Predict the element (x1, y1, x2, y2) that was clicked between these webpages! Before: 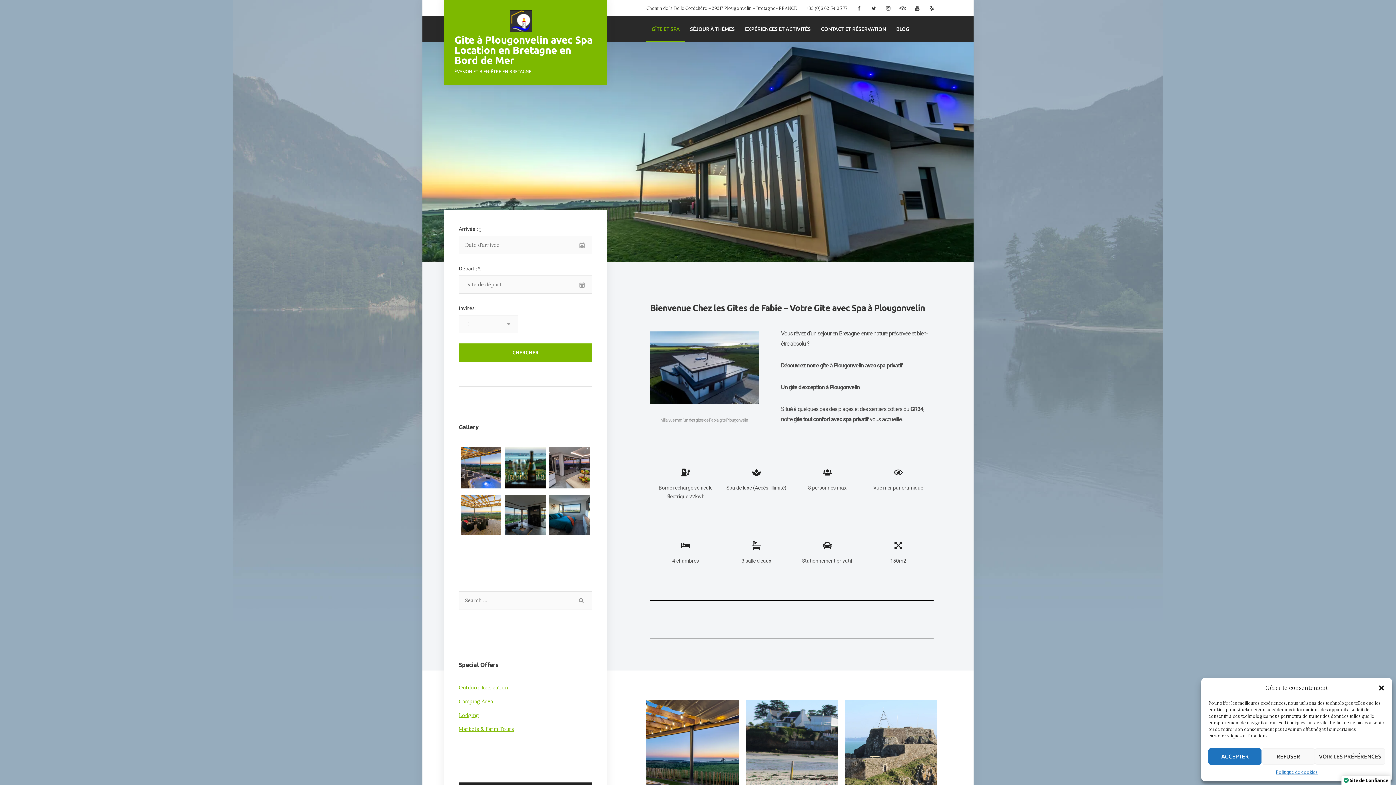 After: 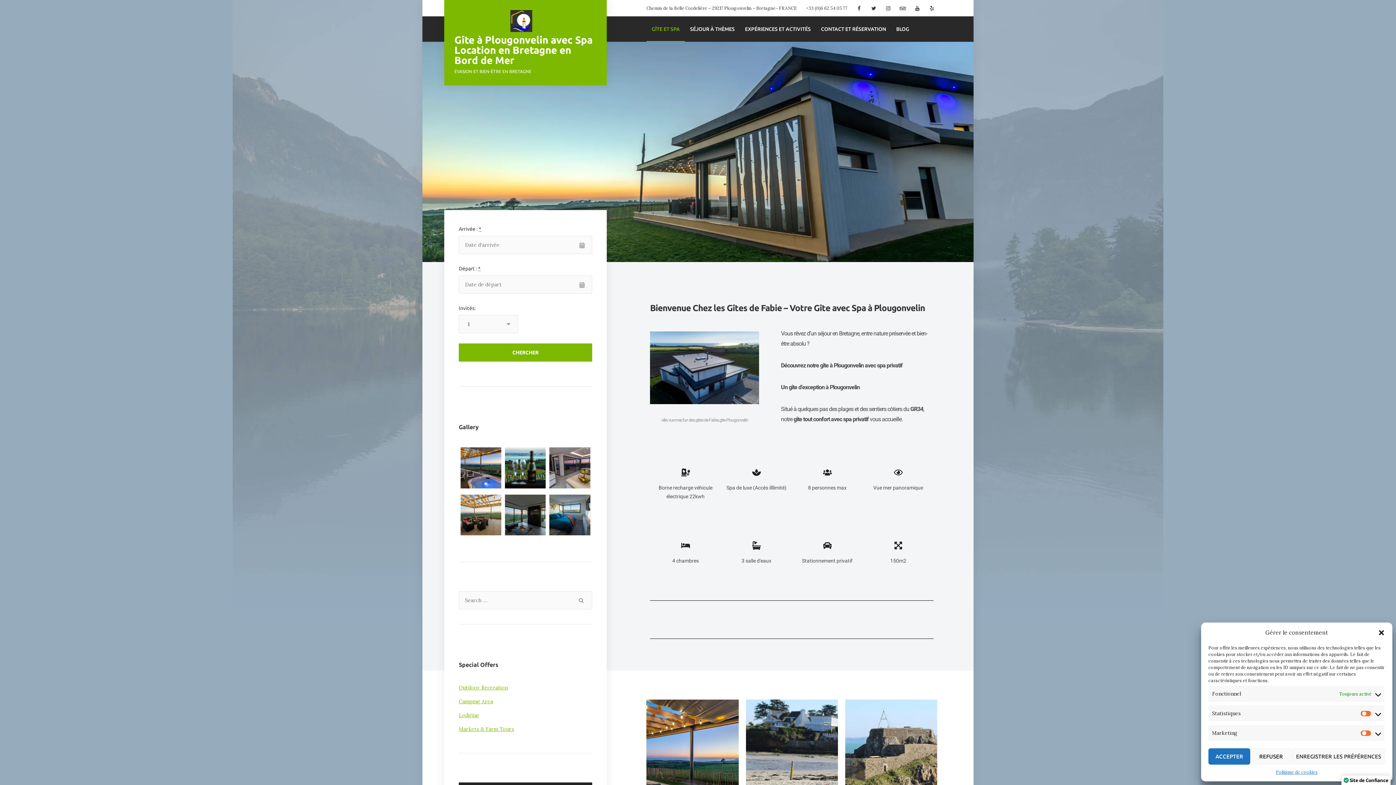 Action: label: VOIR LES PRÉFÉRENCES bbox: (1315, 748, 1385, 765)